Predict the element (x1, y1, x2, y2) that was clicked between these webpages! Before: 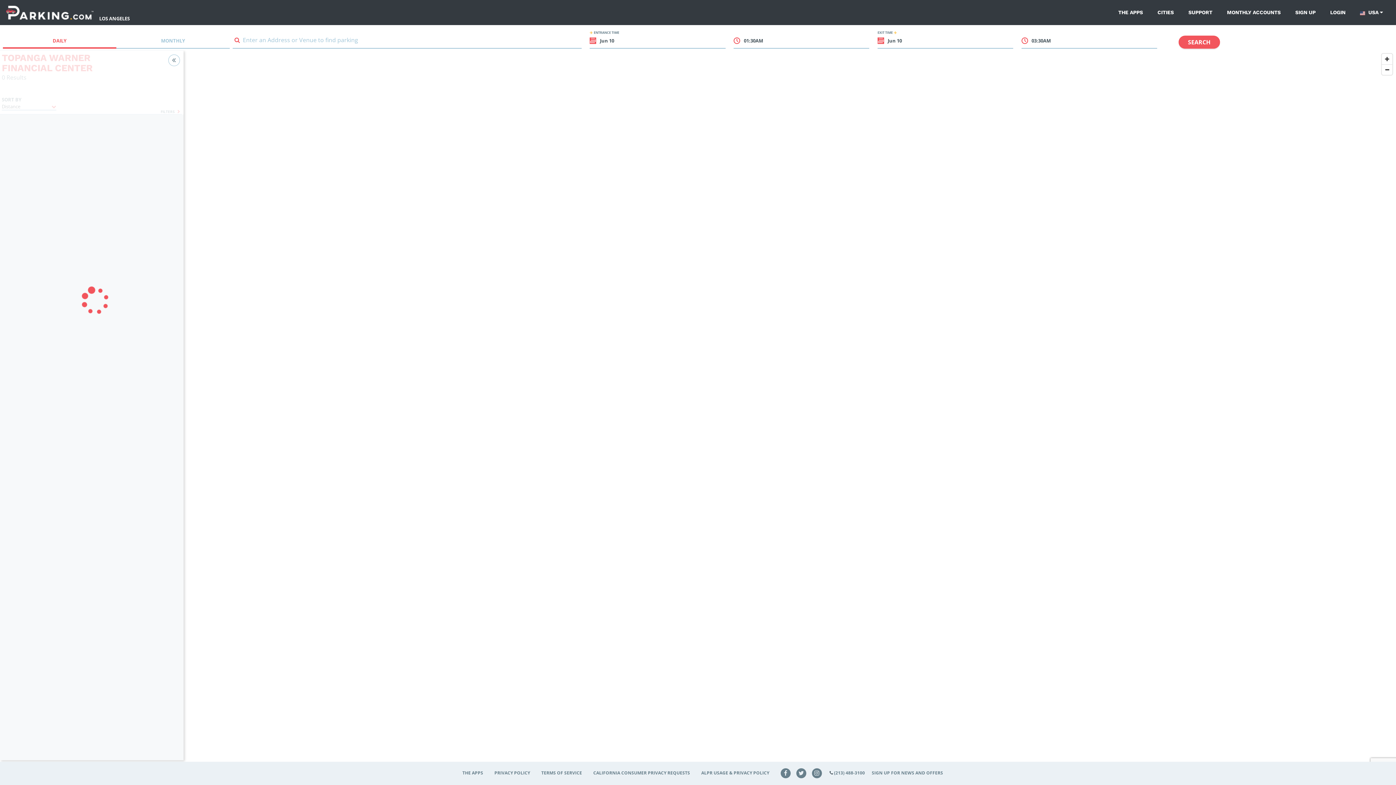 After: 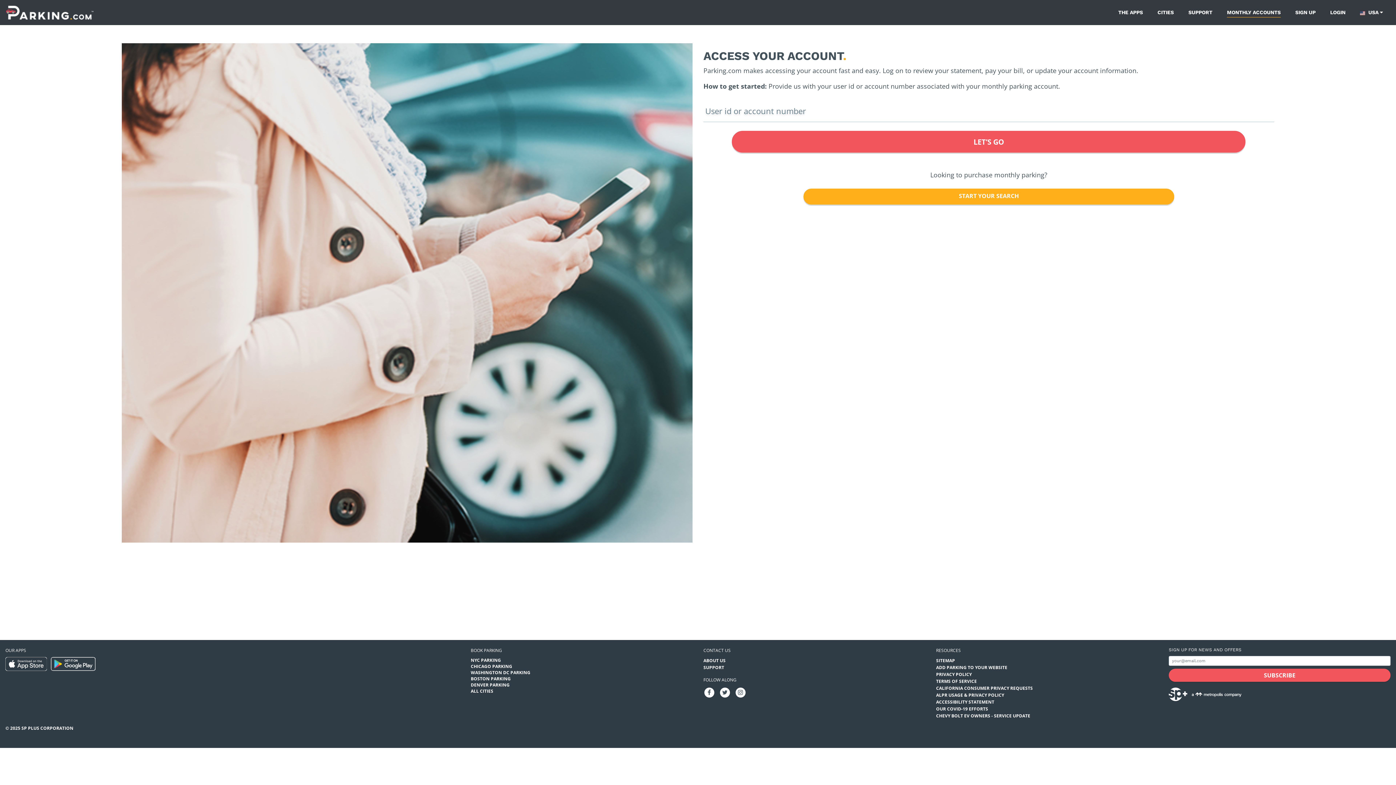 Action: label: MONTHLY ACCOUNTS bbox: (1227, 7, 1281, 17)